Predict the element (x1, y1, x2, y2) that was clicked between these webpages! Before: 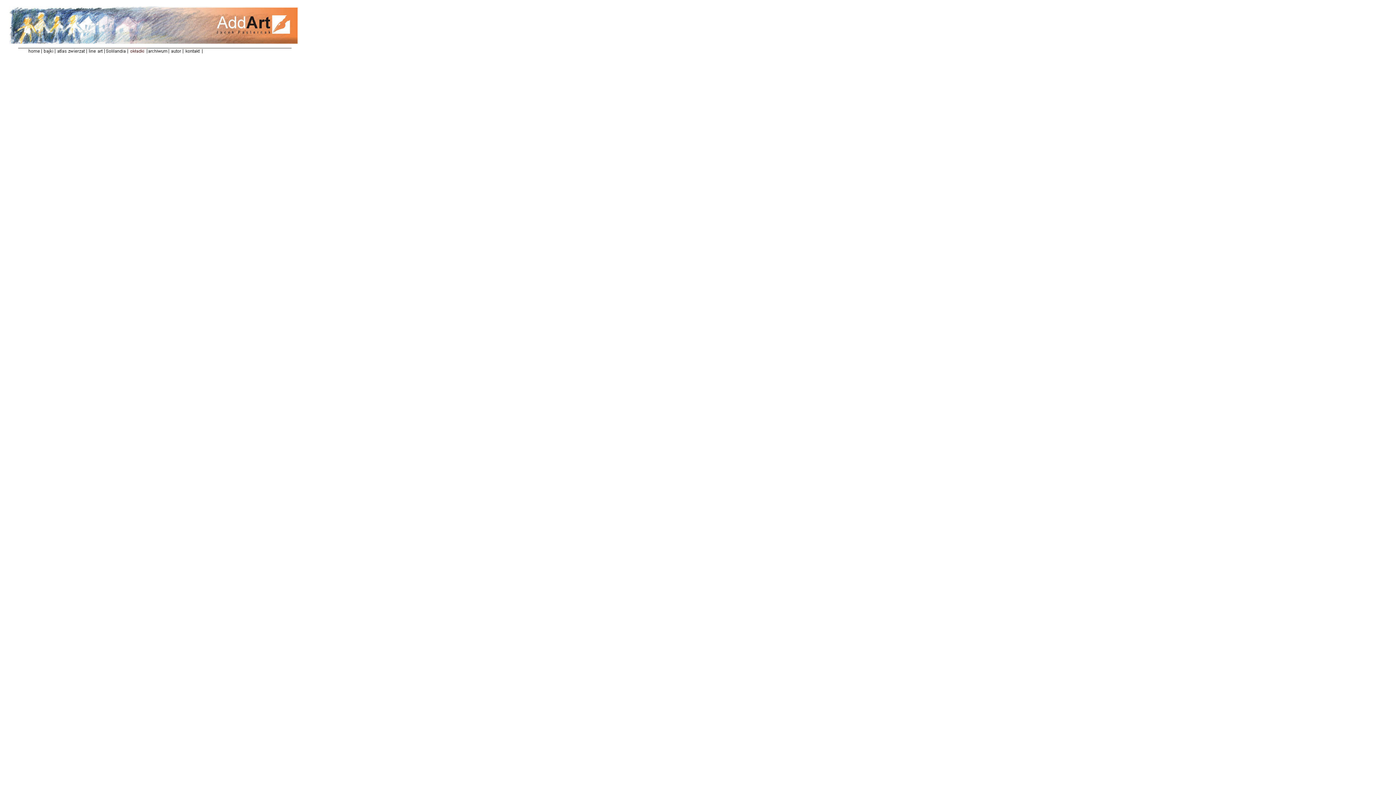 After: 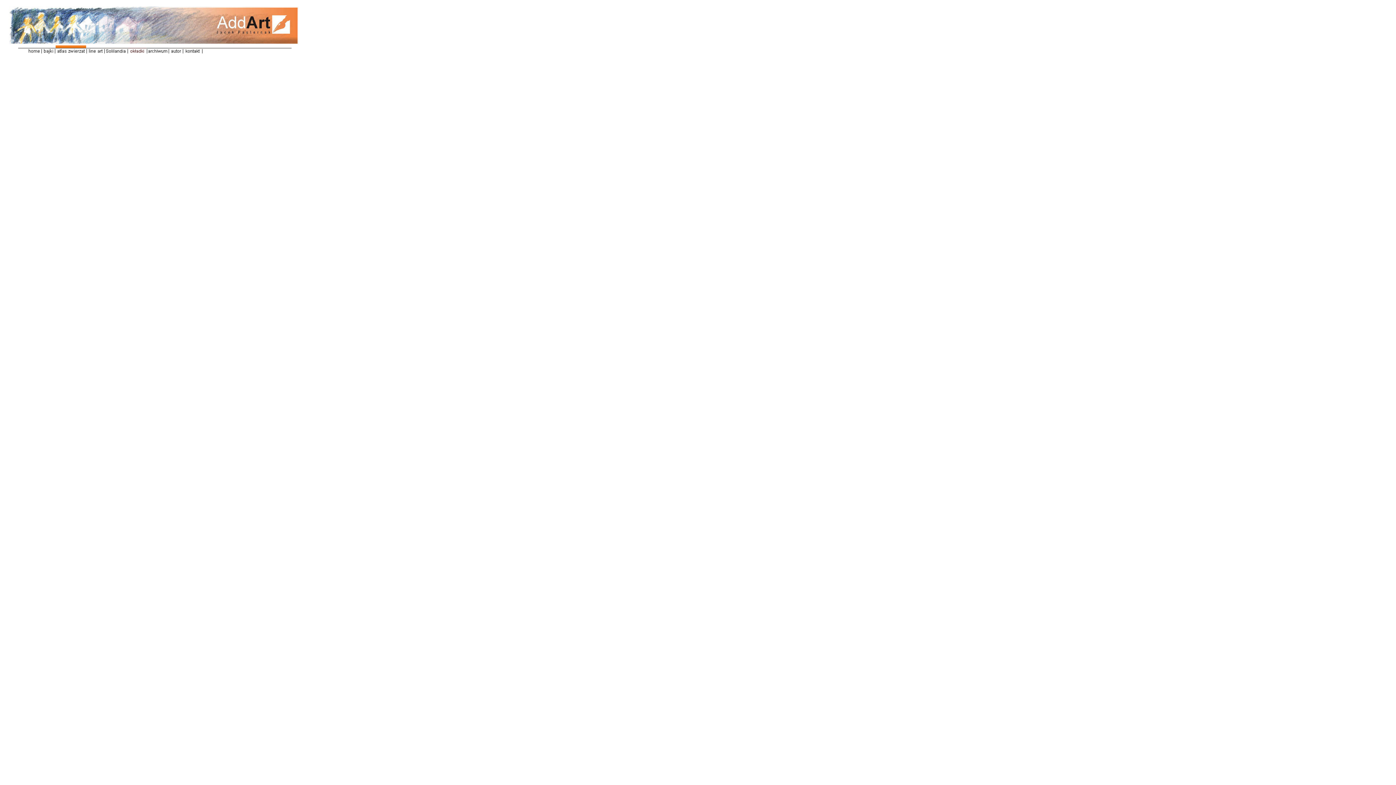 Action: bbox: (55, 49, 86, 55)